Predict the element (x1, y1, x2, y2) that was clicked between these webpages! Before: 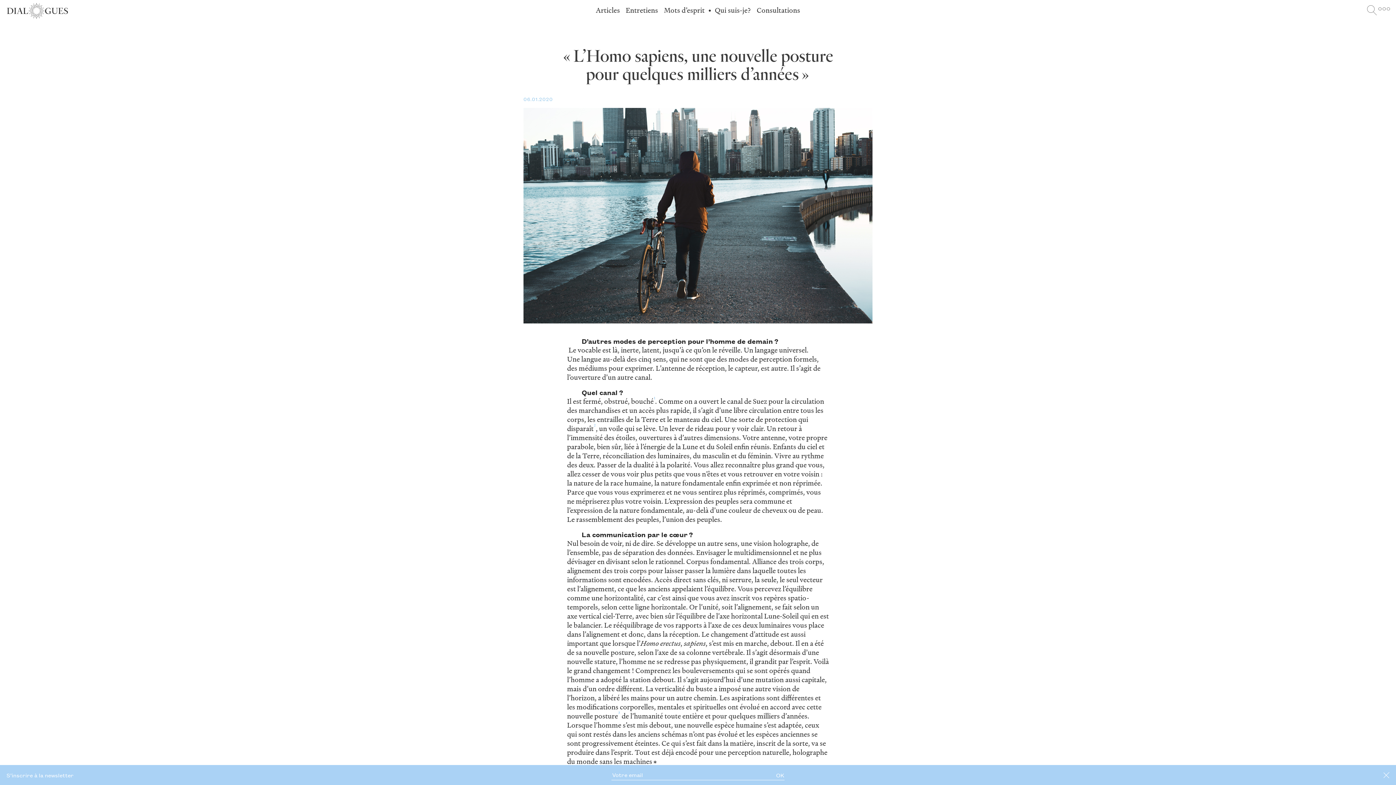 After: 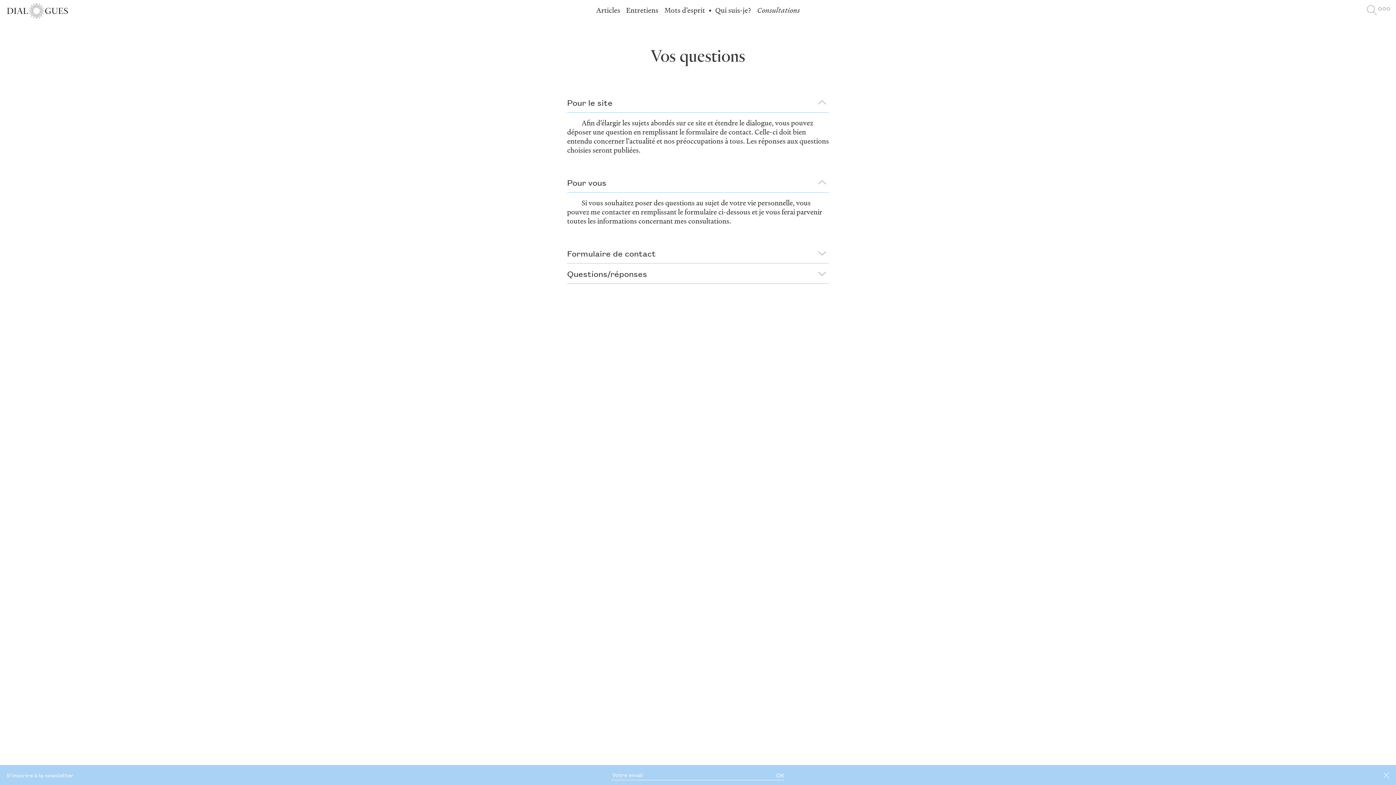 Action: label: Consultations bbox: (756, 6, 800, 14)